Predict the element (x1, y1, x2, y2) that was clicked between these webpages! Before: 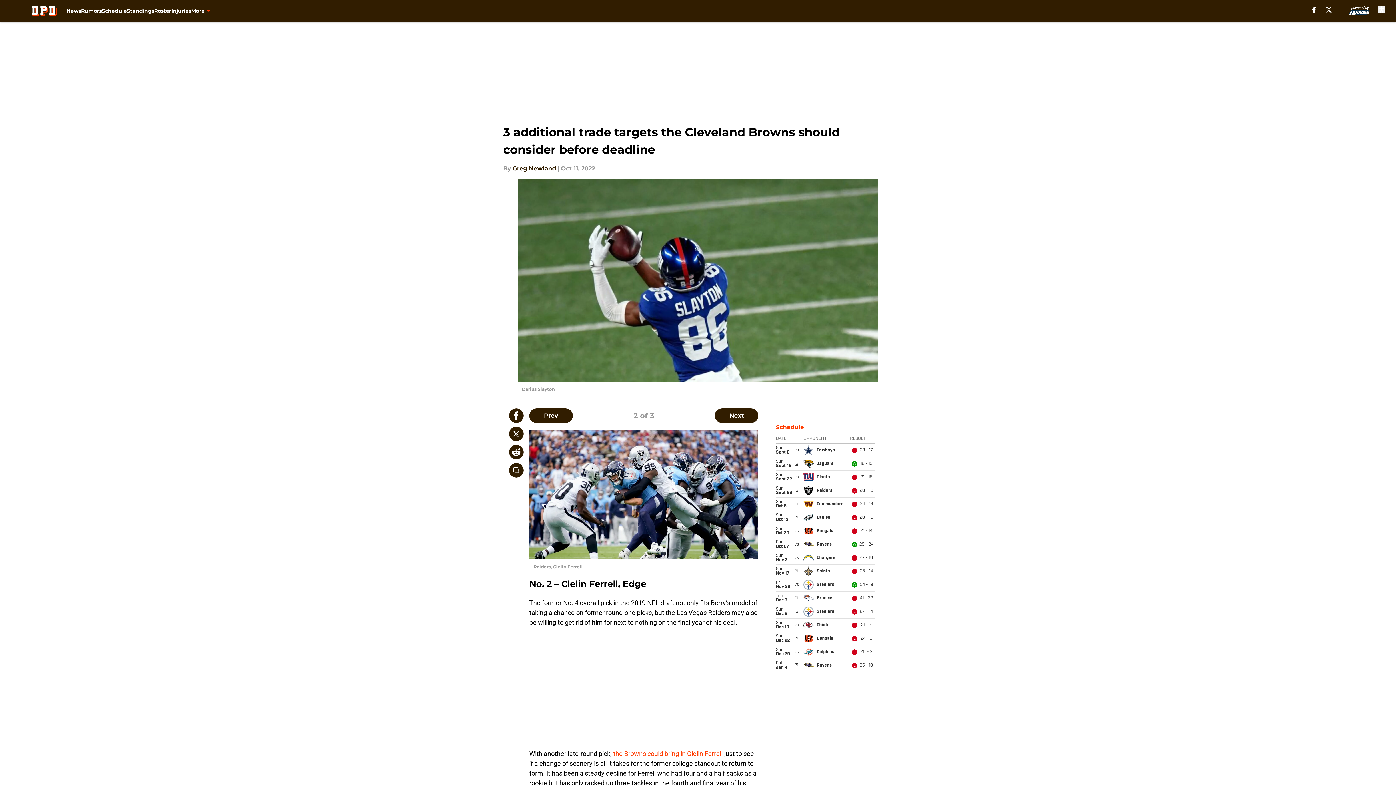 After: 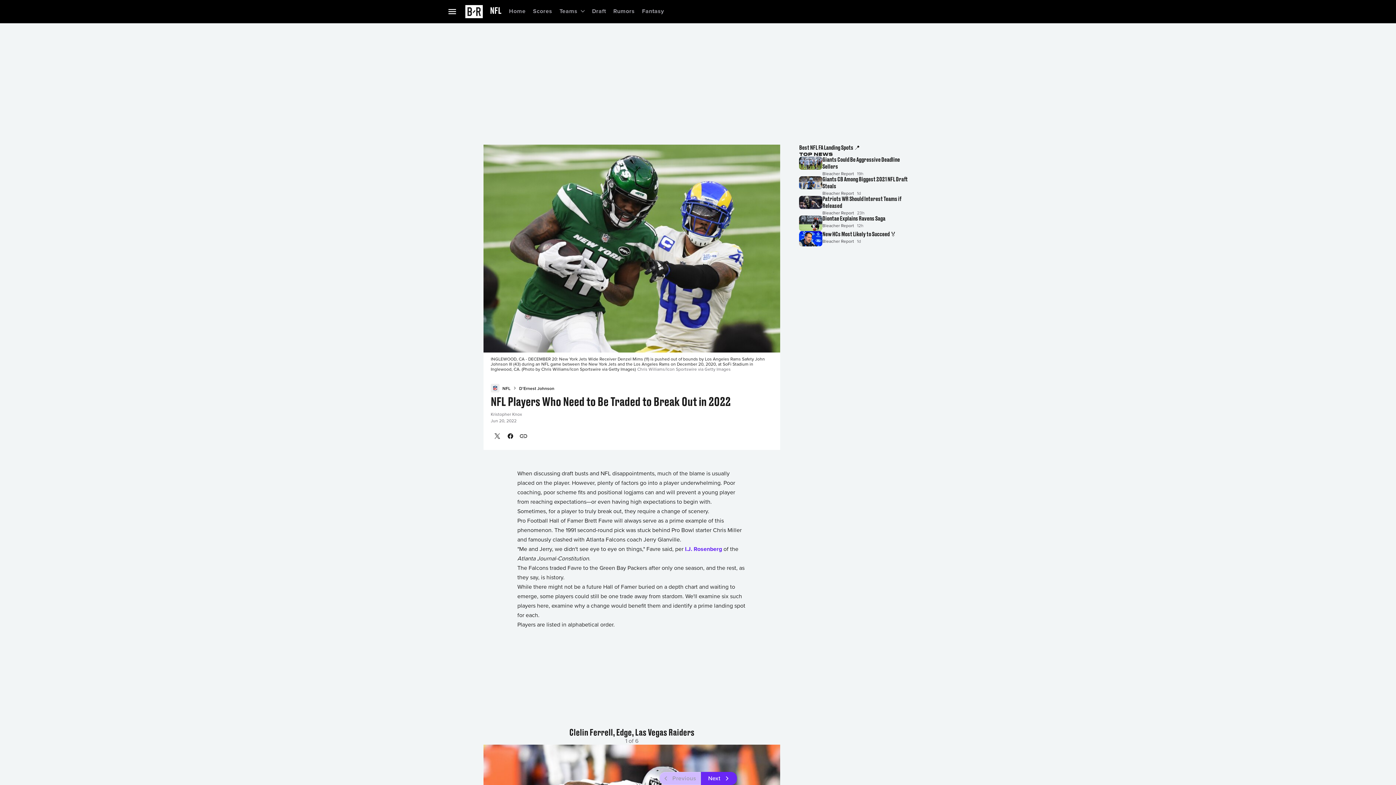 Action: label: the Browns could bring in Clelin Ferrell bbox: (613, 750, 722, 757)